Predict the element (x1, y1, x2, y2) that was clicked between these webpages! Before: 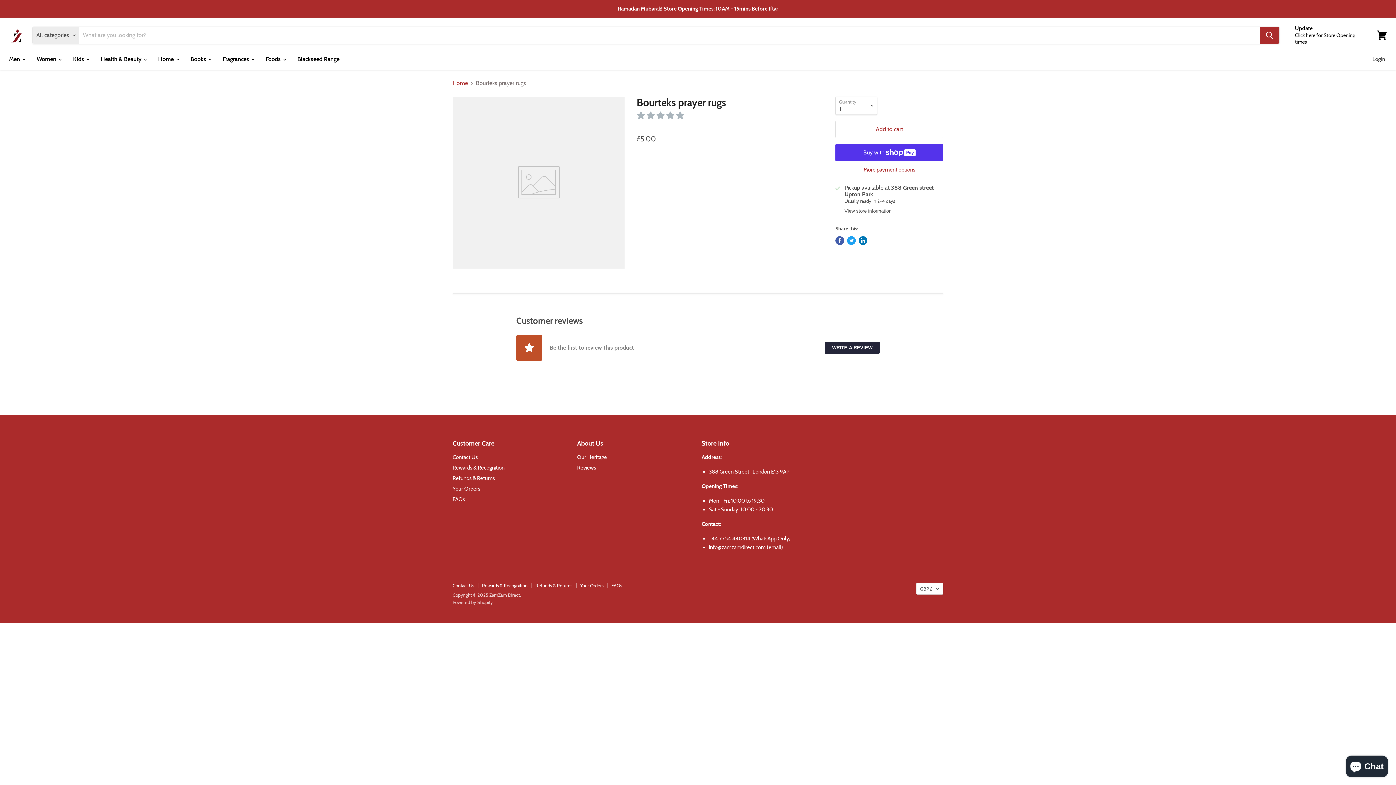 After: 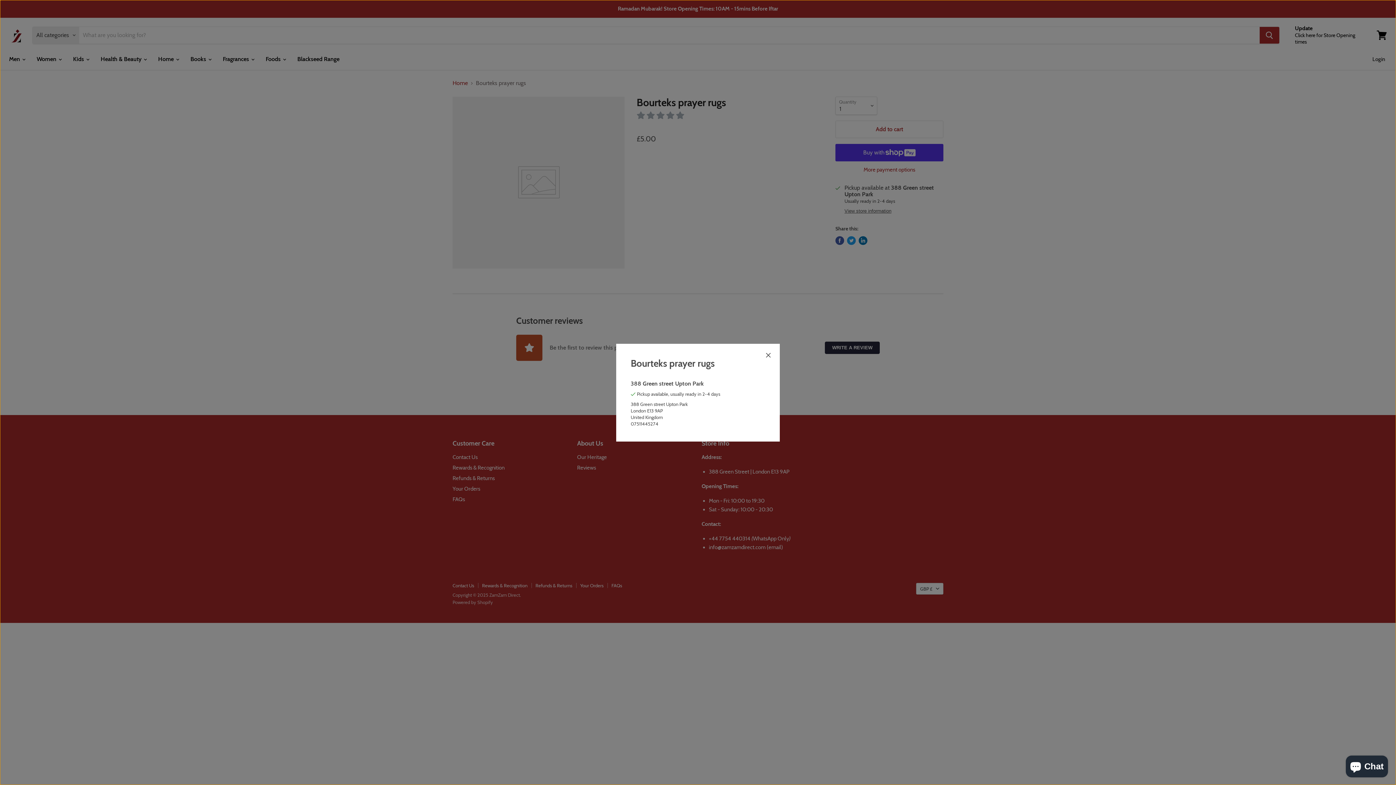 Action: bbox: (844, 208, 891, 213) label: View store information